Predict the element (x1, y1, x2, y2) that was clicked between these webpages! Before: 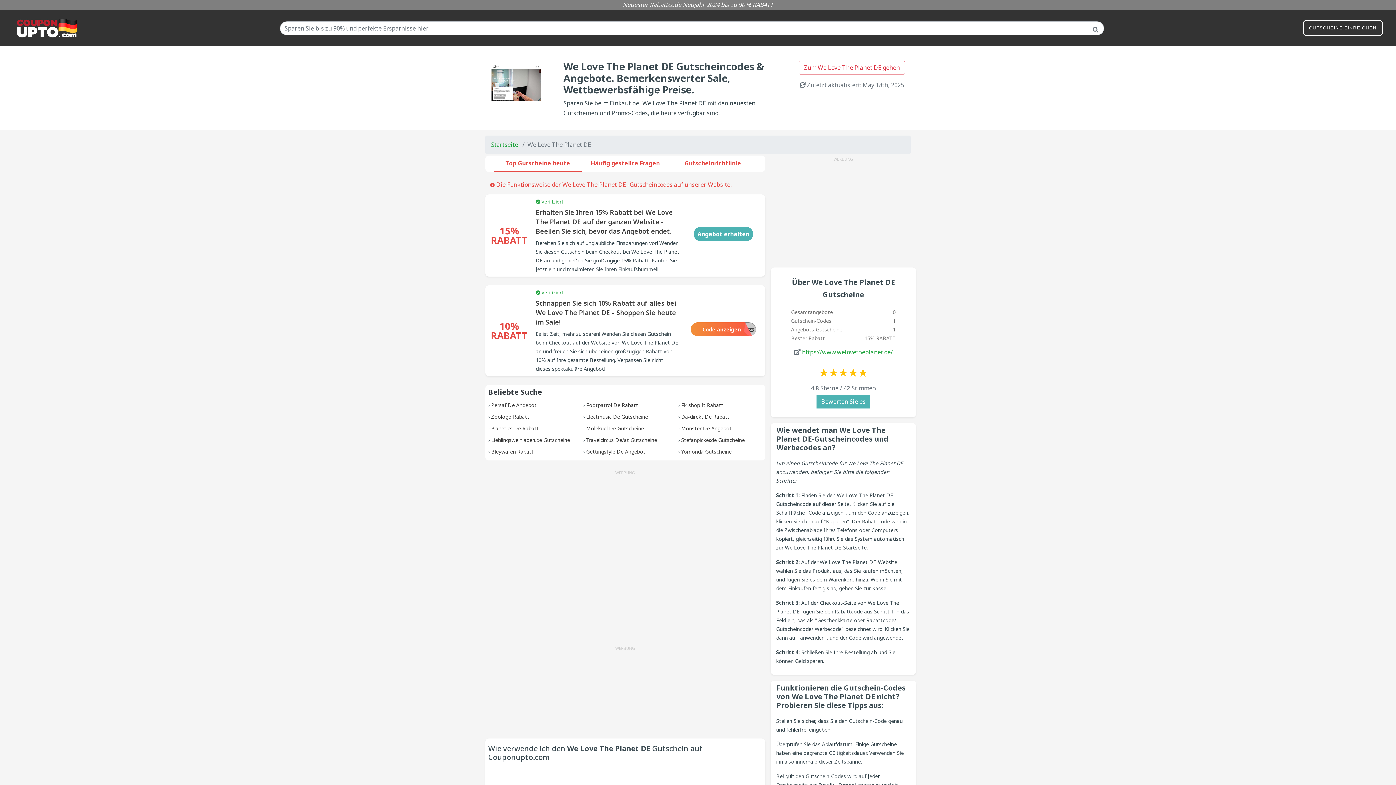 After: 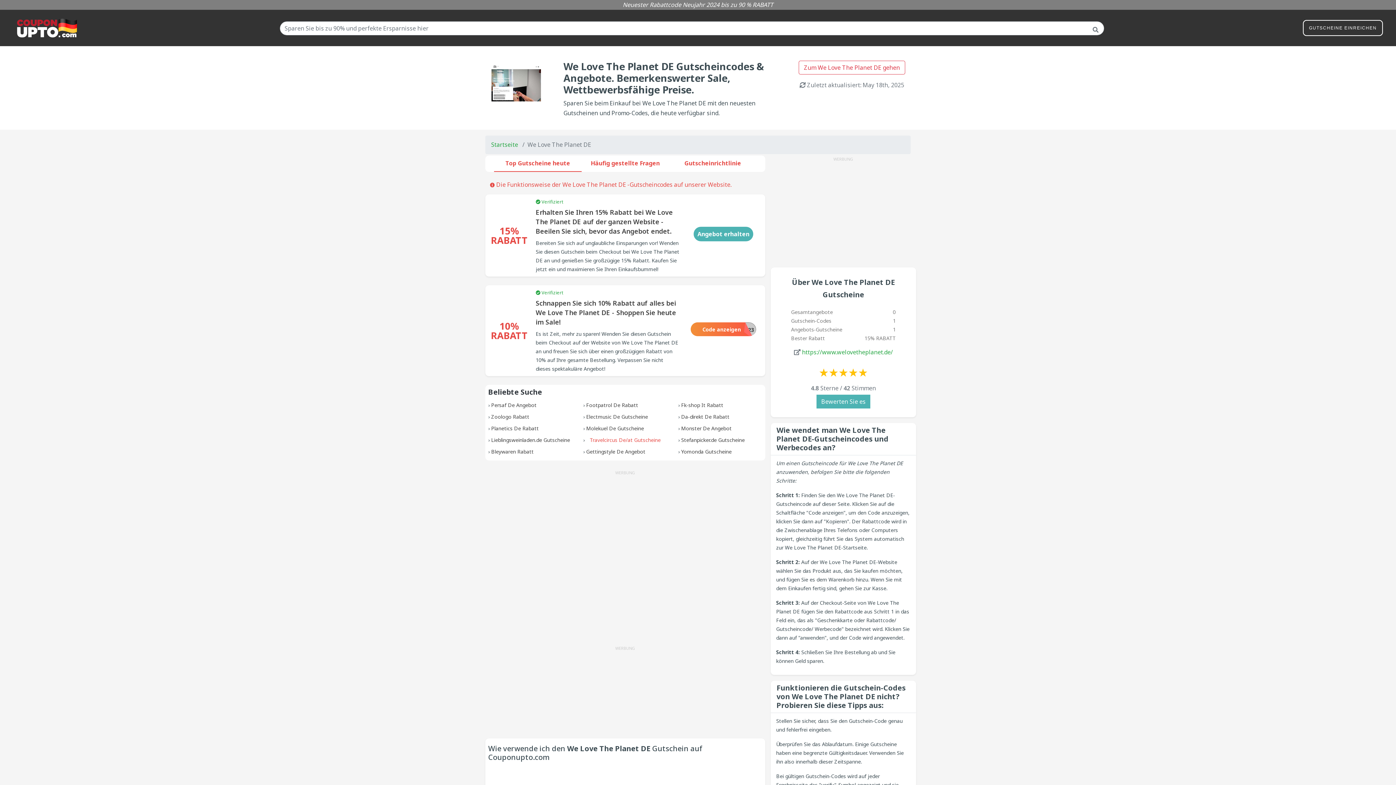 Action: bbox: (586, 436, 657, 443) label: Travelcircus De/at Gutscheine